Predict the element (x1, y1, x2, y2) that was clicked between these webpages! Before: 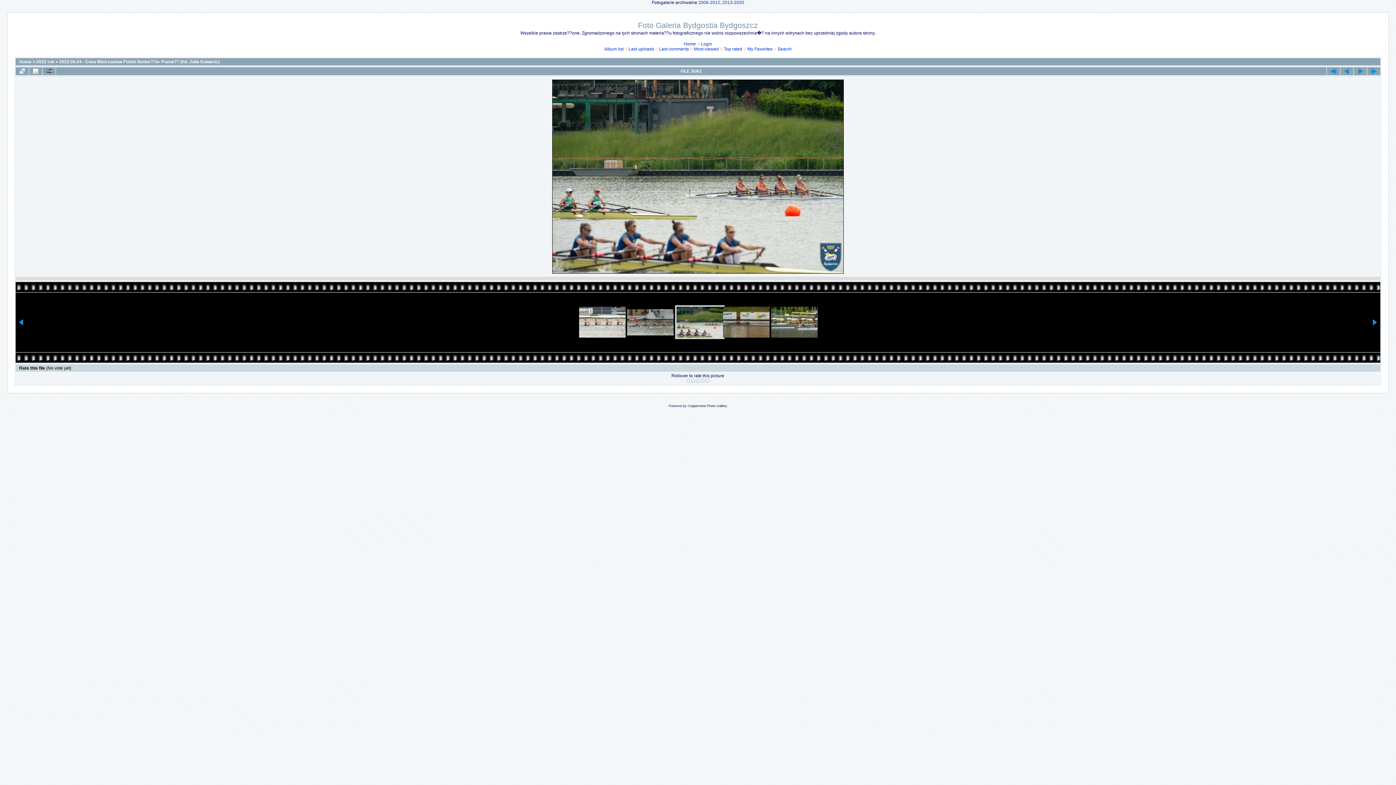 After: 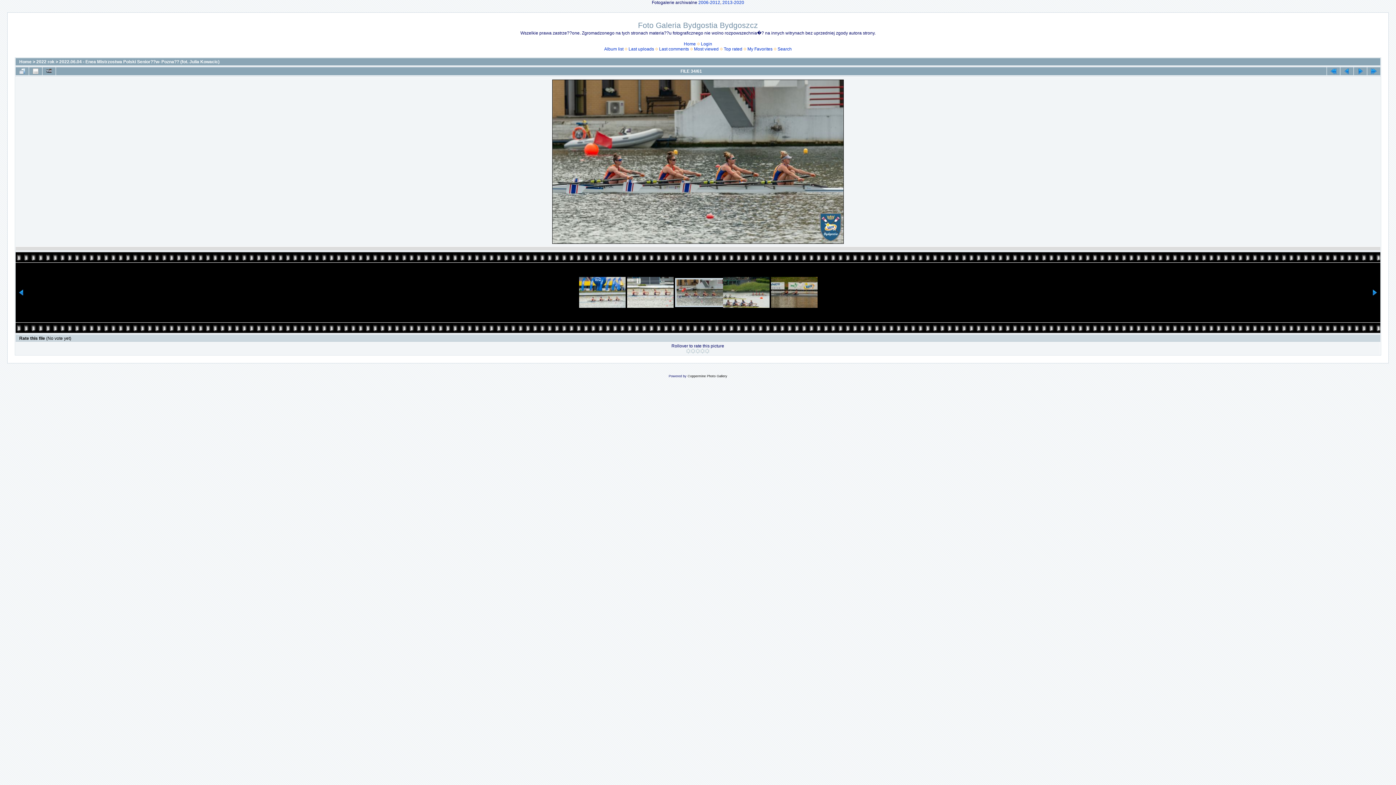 Action: bbox: (627, 309, 673, 335)